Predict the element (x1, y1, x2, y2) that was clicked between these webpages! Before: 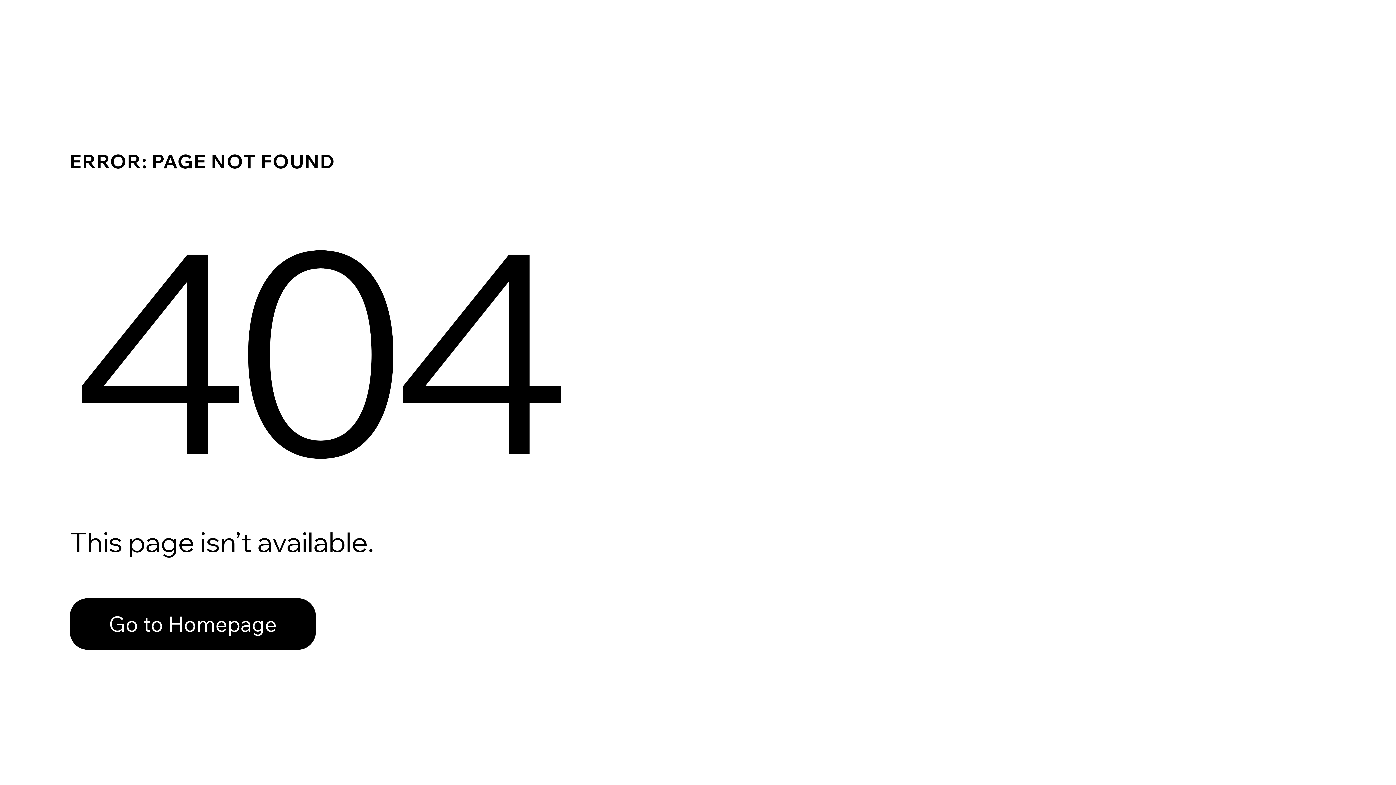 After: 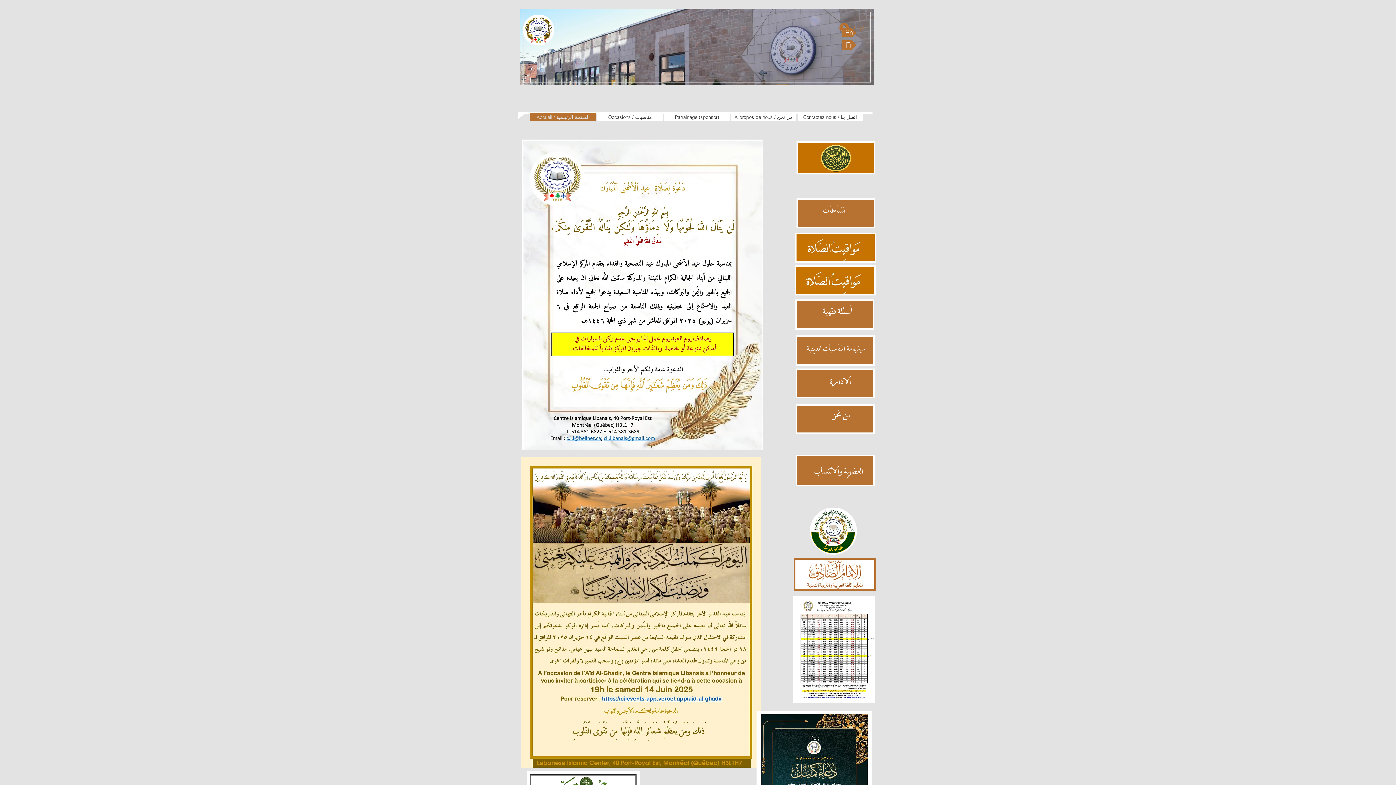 Action: bbox: (69, 582, 768, 659) label: Go to Homepage